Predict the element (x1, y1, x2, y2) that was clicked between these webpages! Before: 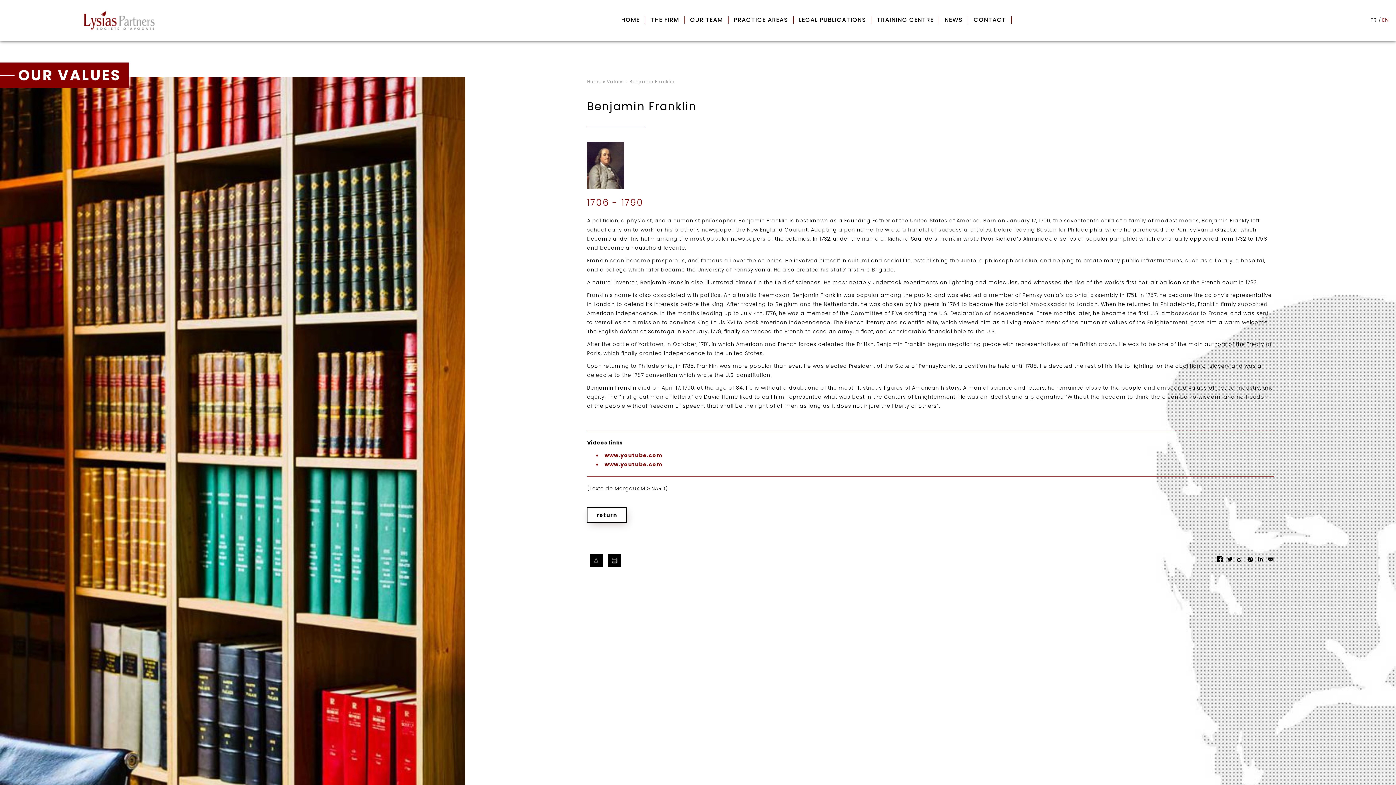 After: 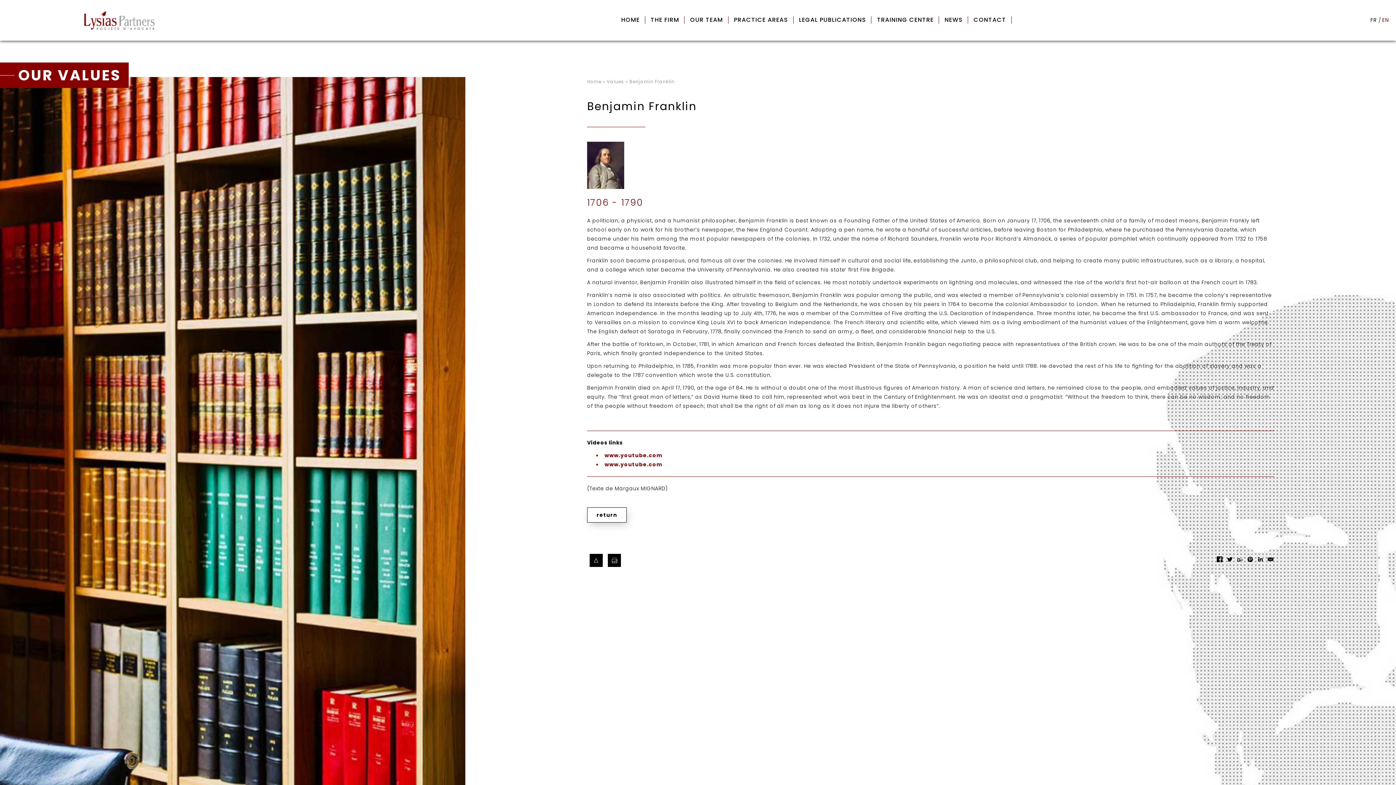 Action: label: EN bbox: (1382, 16, 1389, 23)